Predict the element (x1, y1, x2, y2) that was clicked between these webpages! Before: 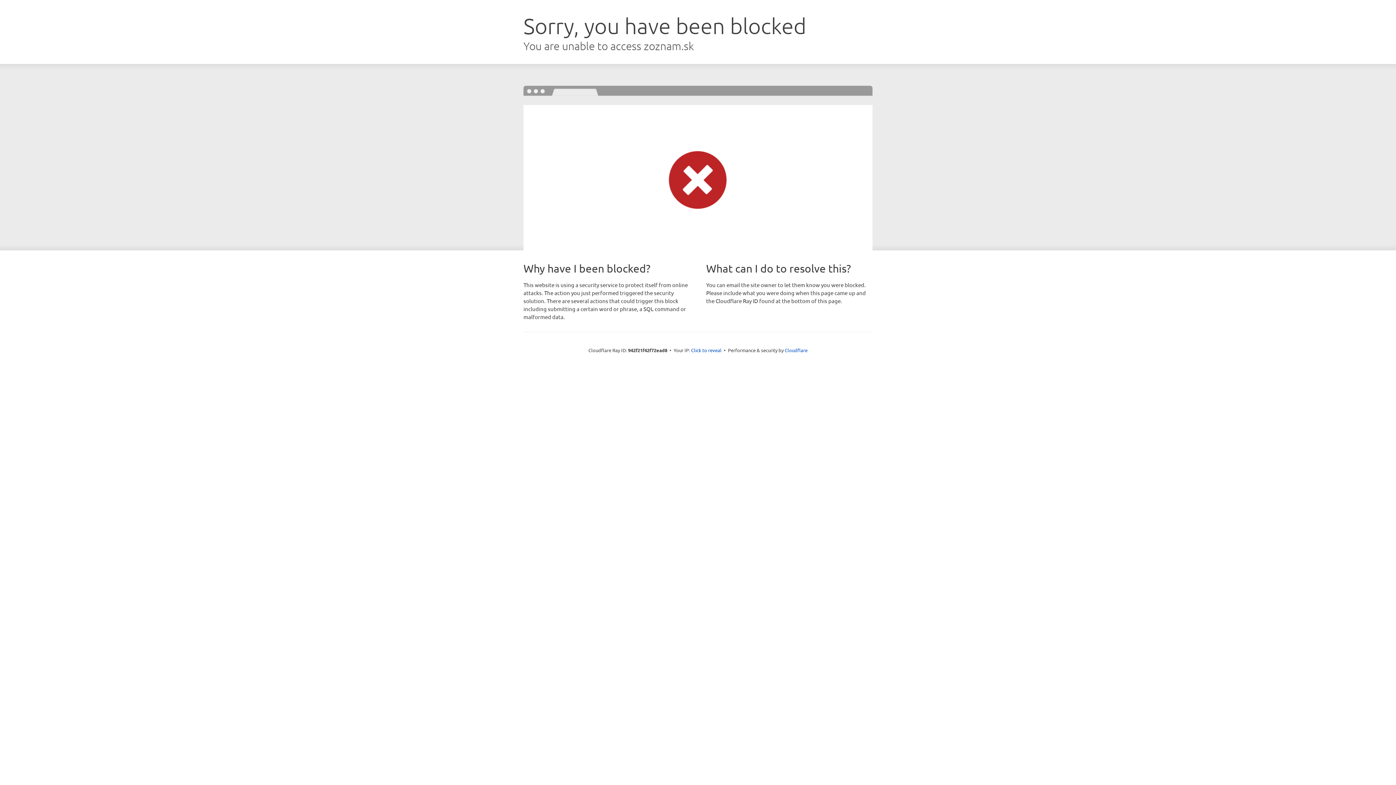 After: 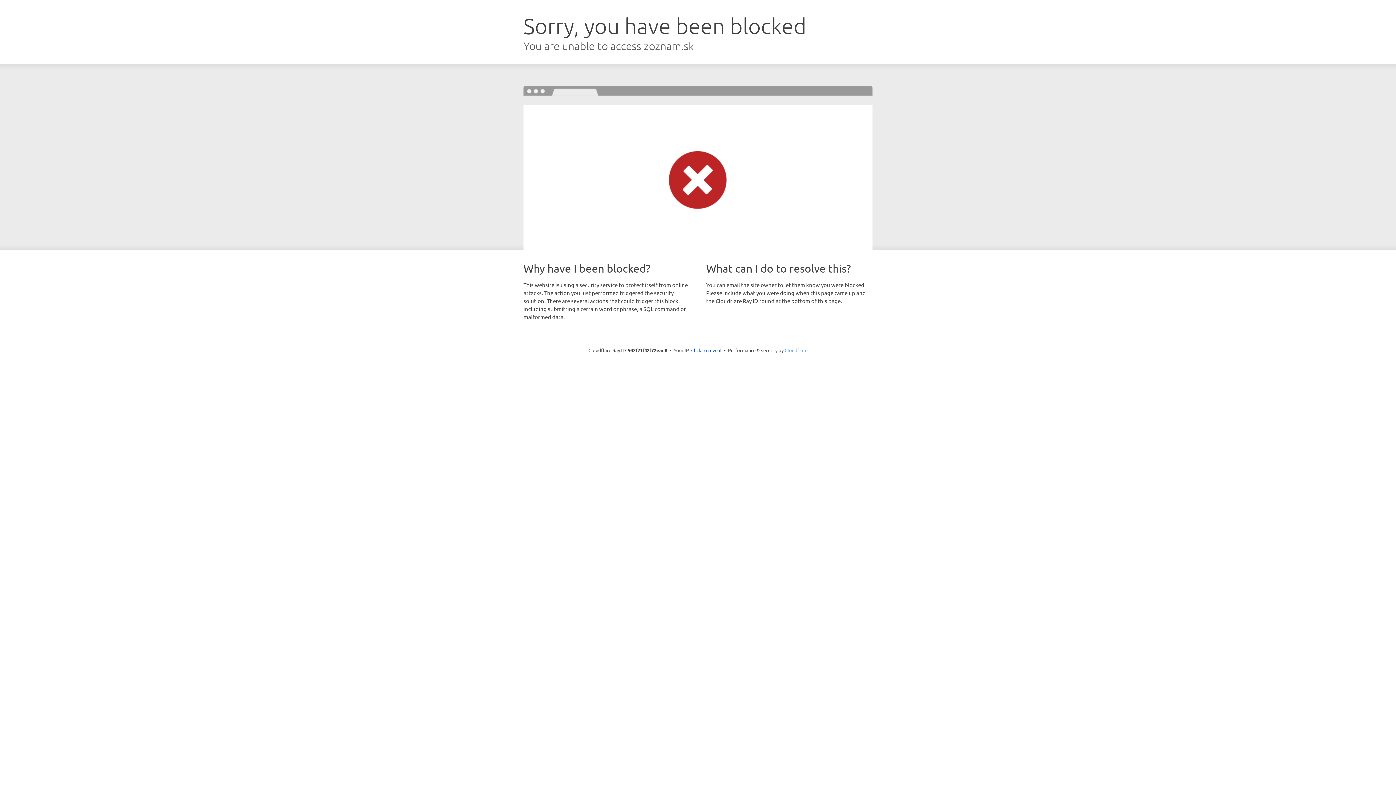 Action: label: Cloudflare bbox: (784, 347, 807, 353)